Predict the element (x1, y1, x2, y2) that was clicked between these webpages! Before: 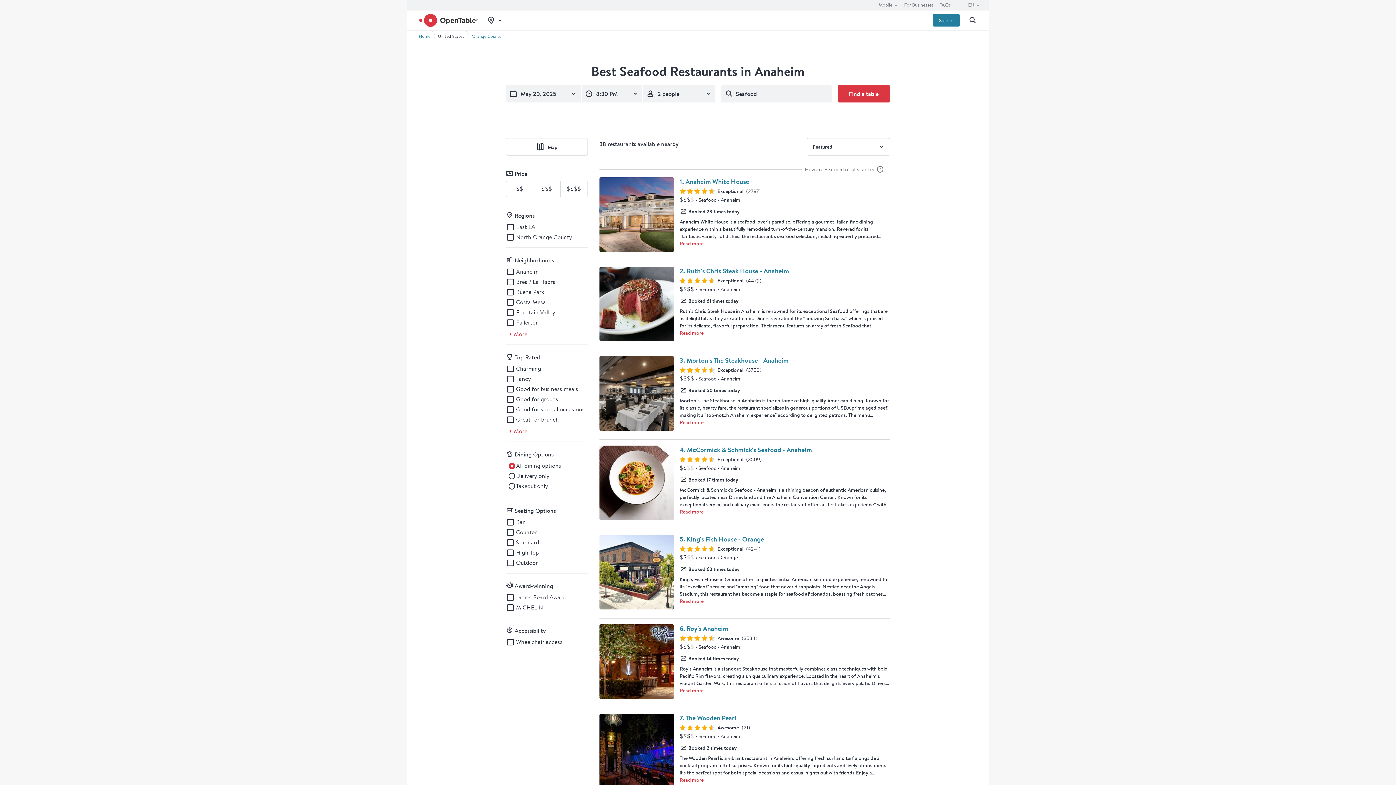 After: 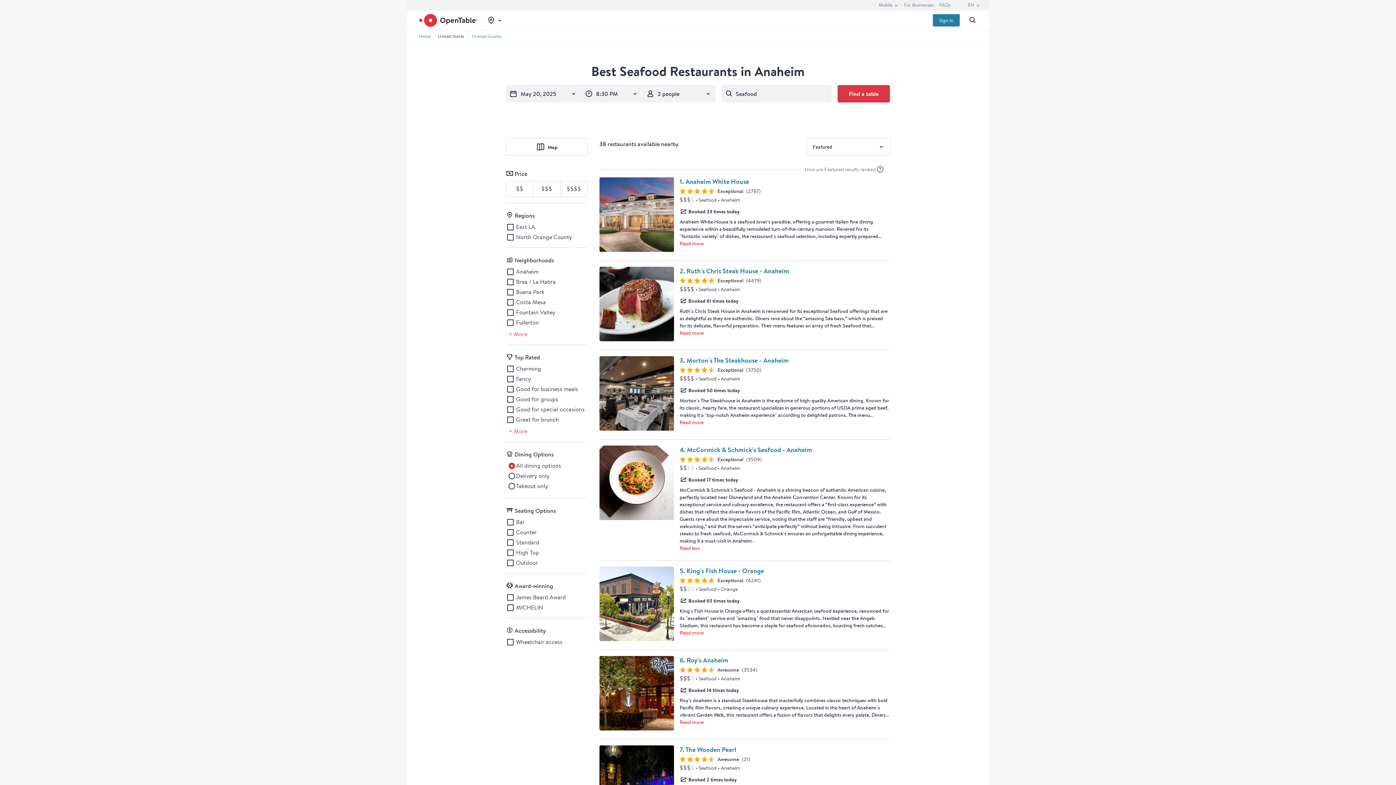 Action: label: Read more bbox: (679, 509, 703, 514)